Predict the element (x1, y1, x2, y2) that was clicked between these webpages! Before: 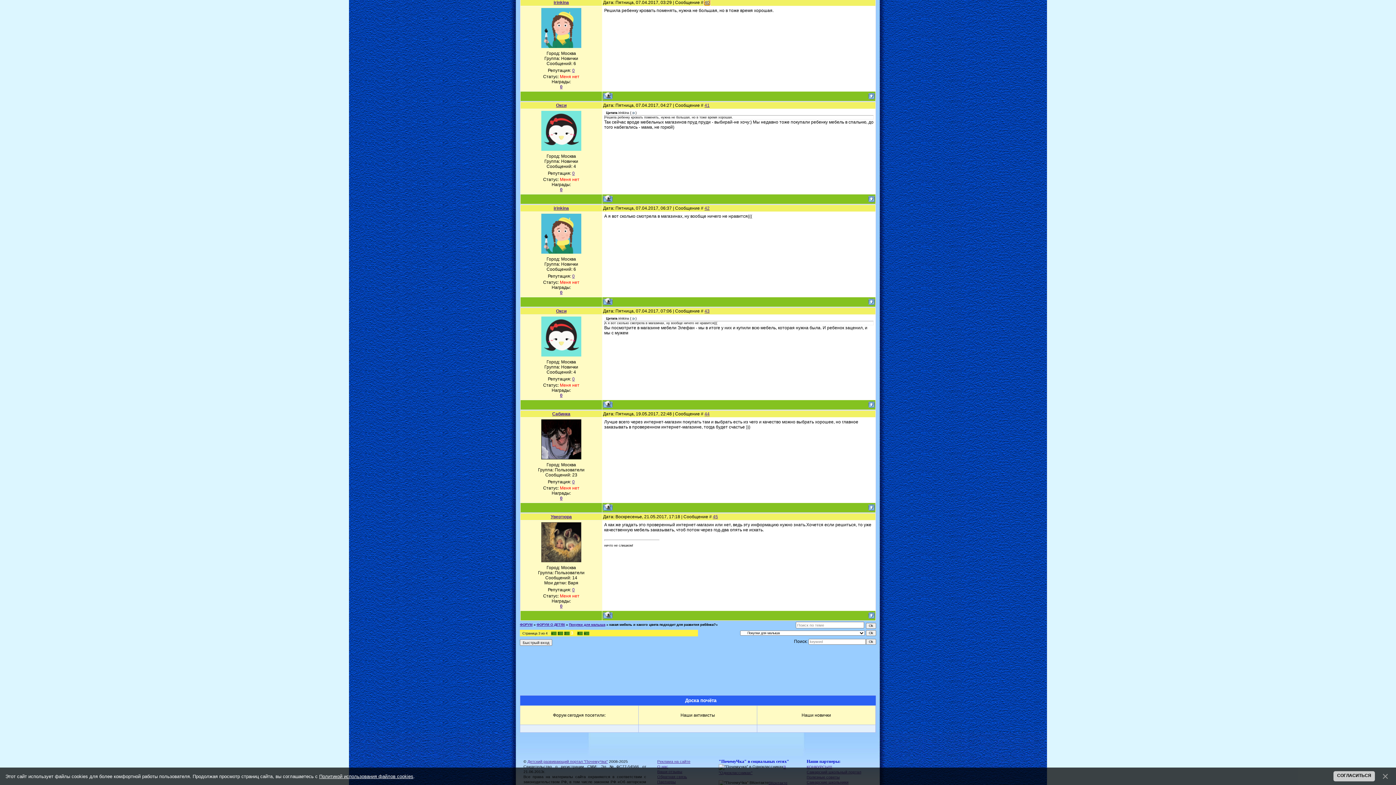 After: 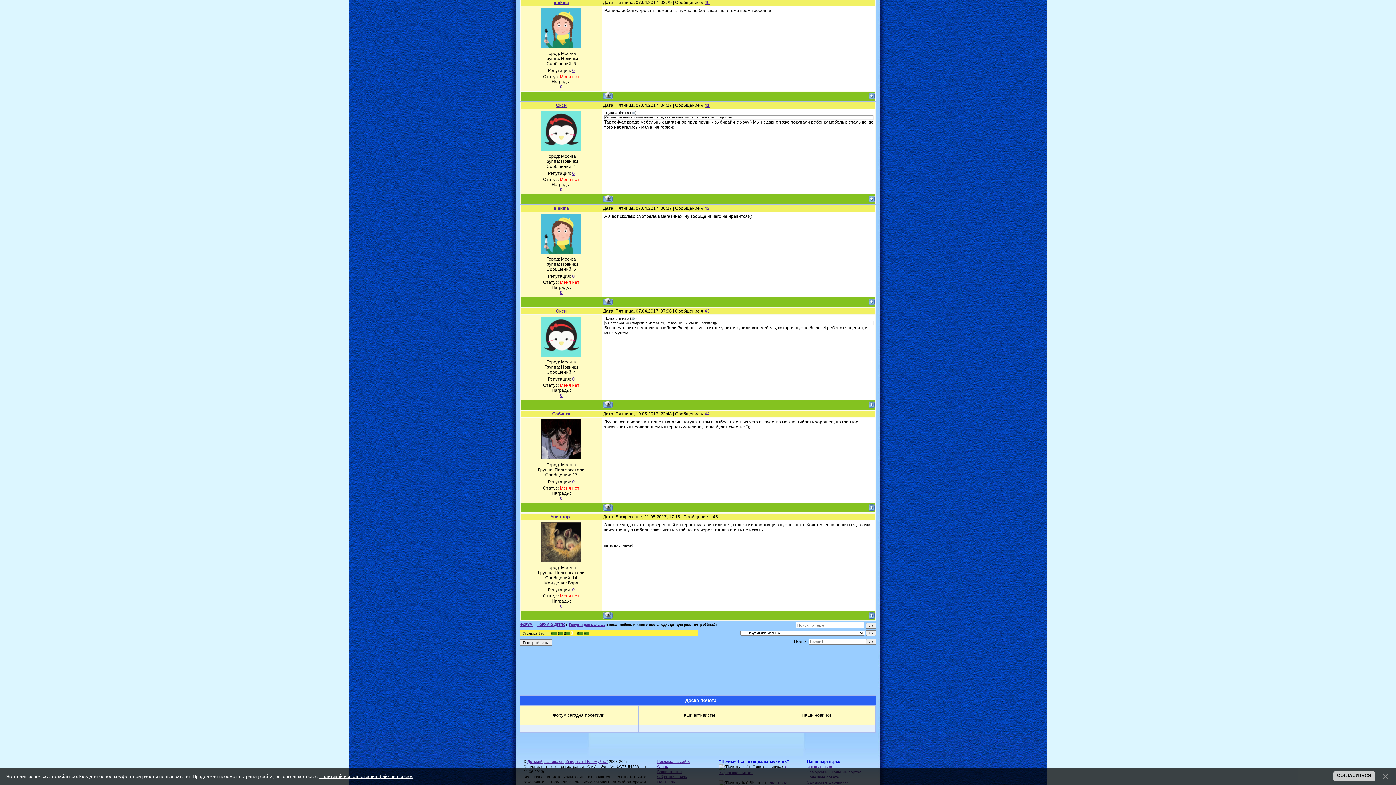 Action: bbox: (713, 514, 718, 519) label: 45